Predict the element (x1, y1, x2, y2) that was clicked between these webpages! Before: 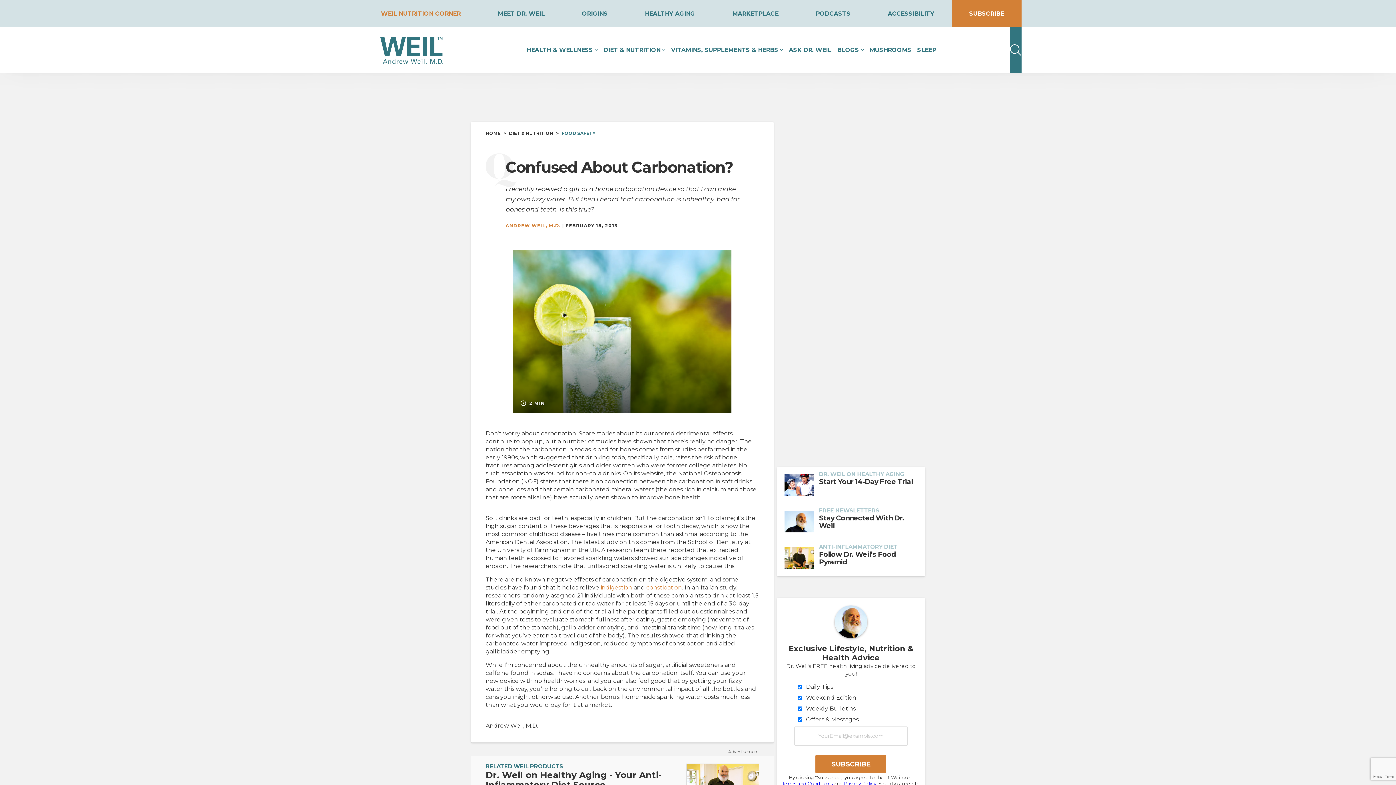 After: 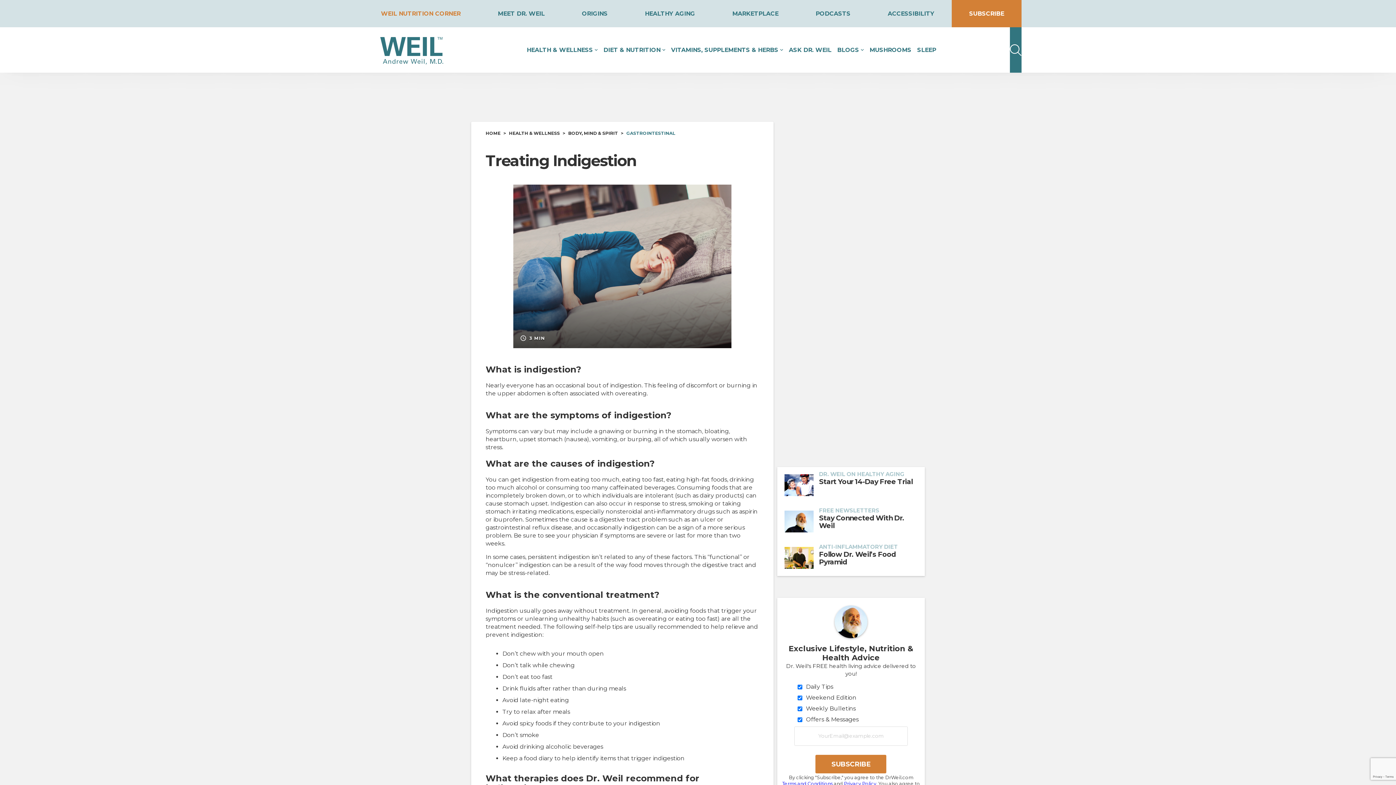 Action: label: indigestion bbox: (600, 584, 632, 591)